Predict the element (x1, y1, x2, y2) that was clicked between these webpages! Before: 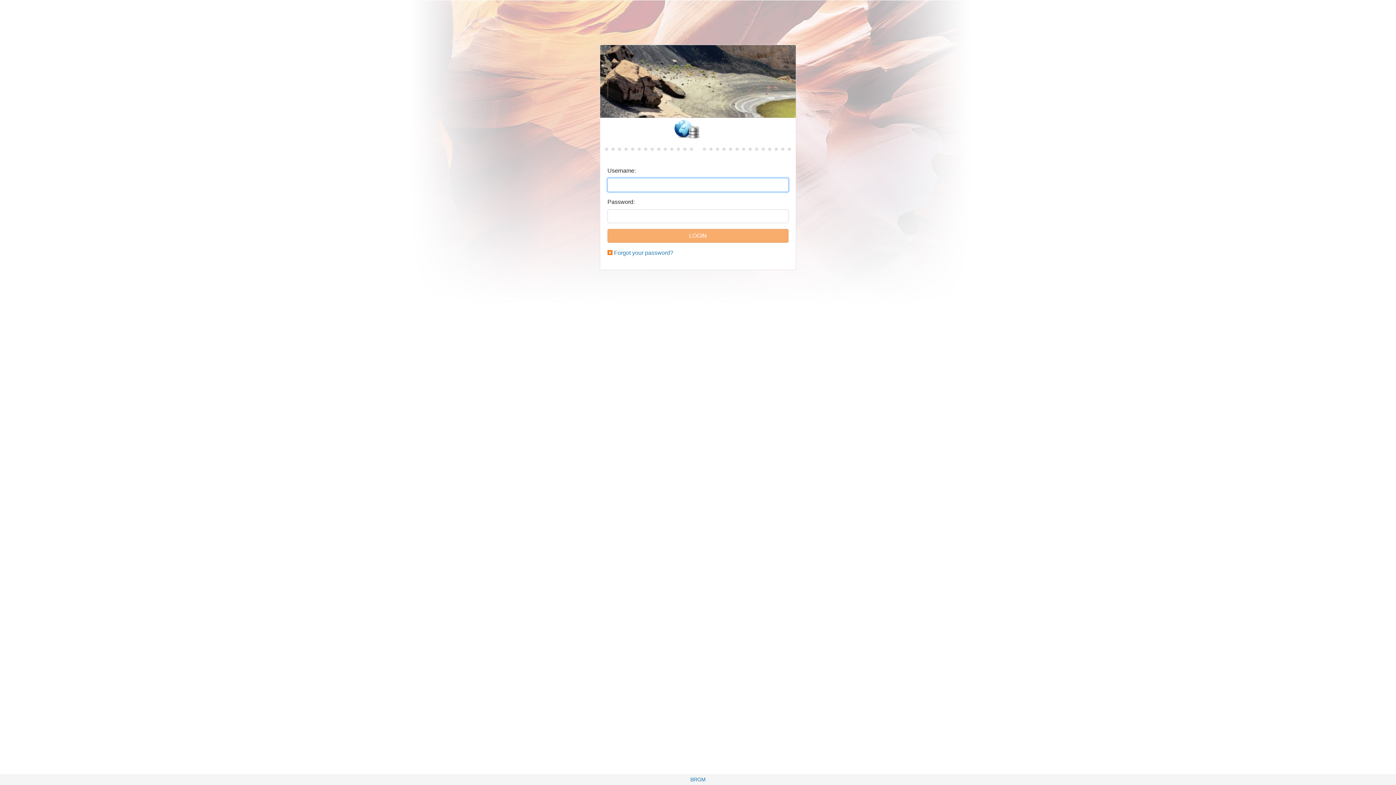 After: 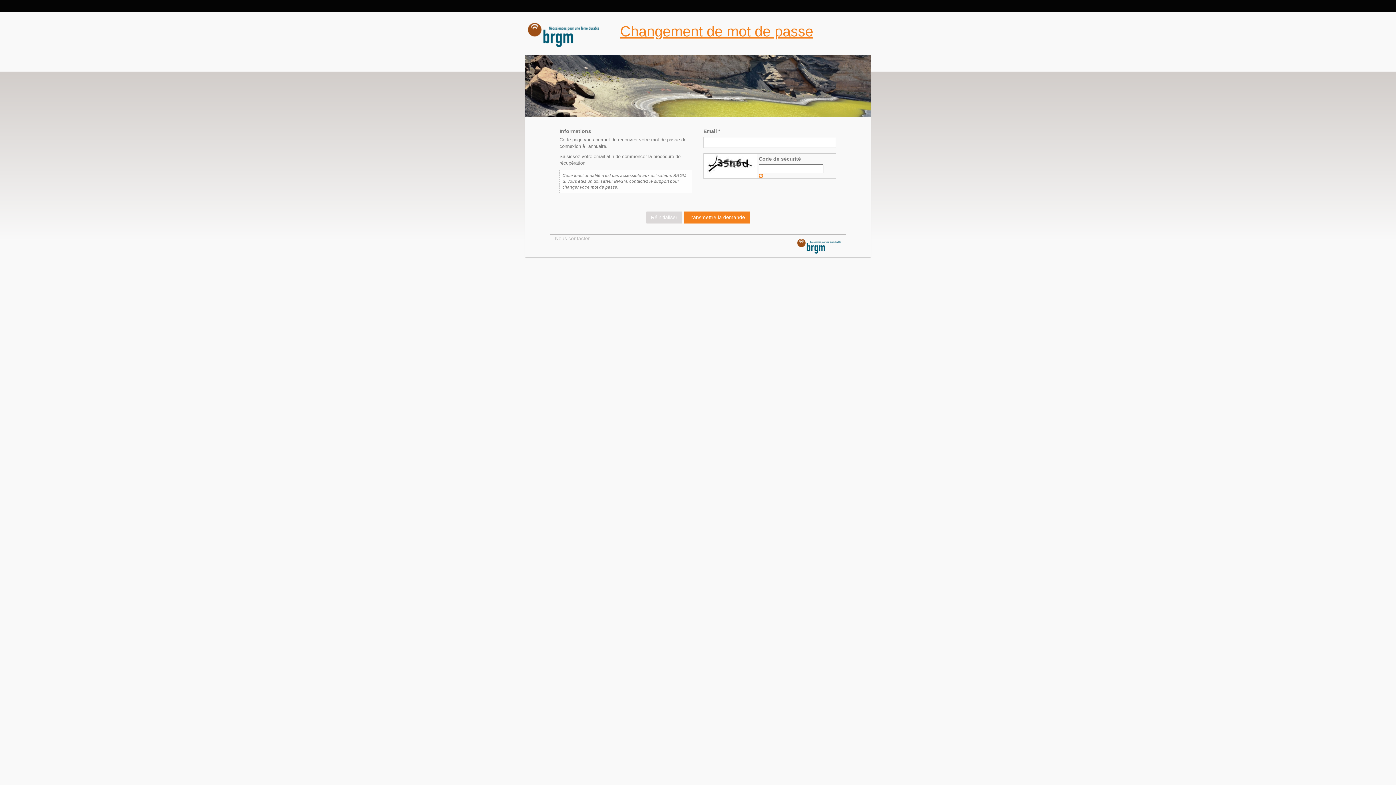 Action: label: Forgot your password? bbox: (614, 249, 673, 256)